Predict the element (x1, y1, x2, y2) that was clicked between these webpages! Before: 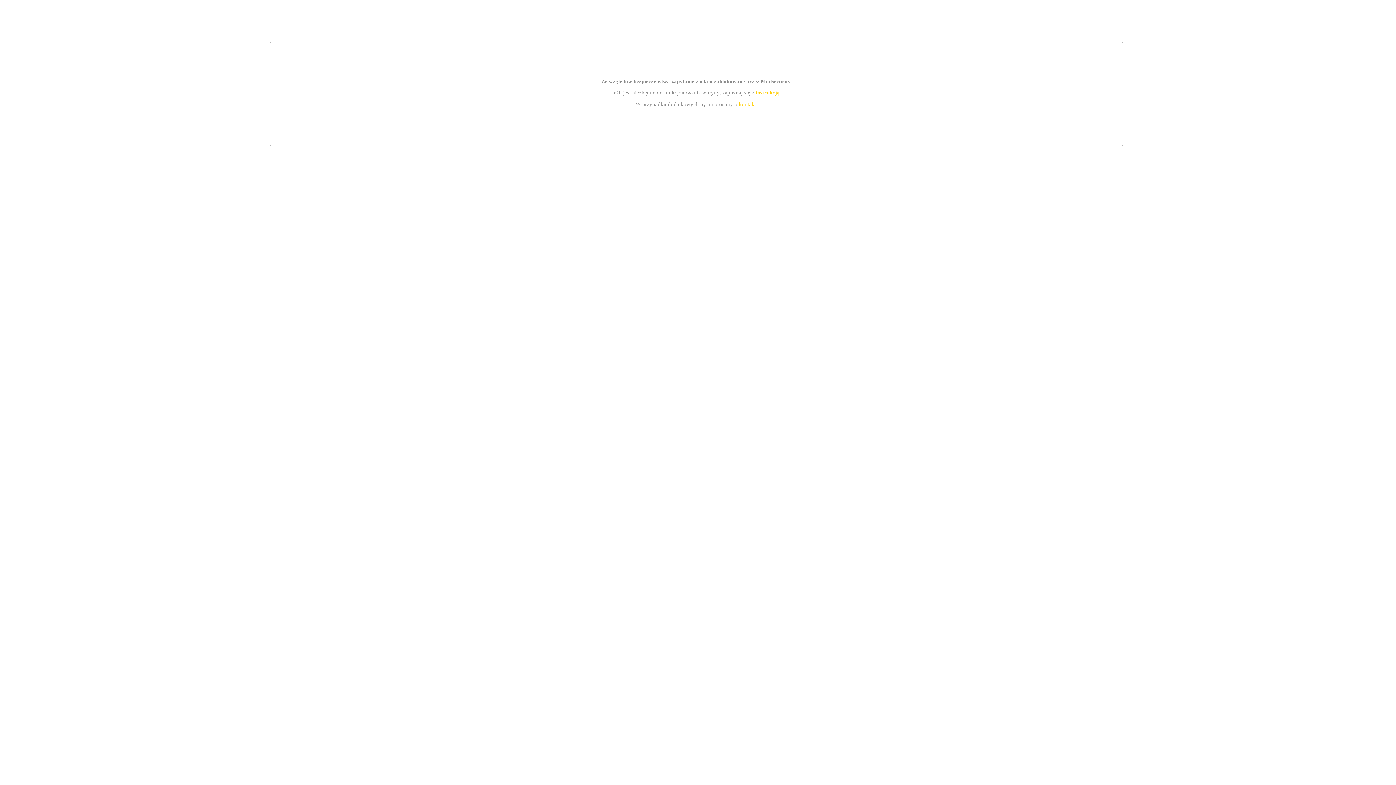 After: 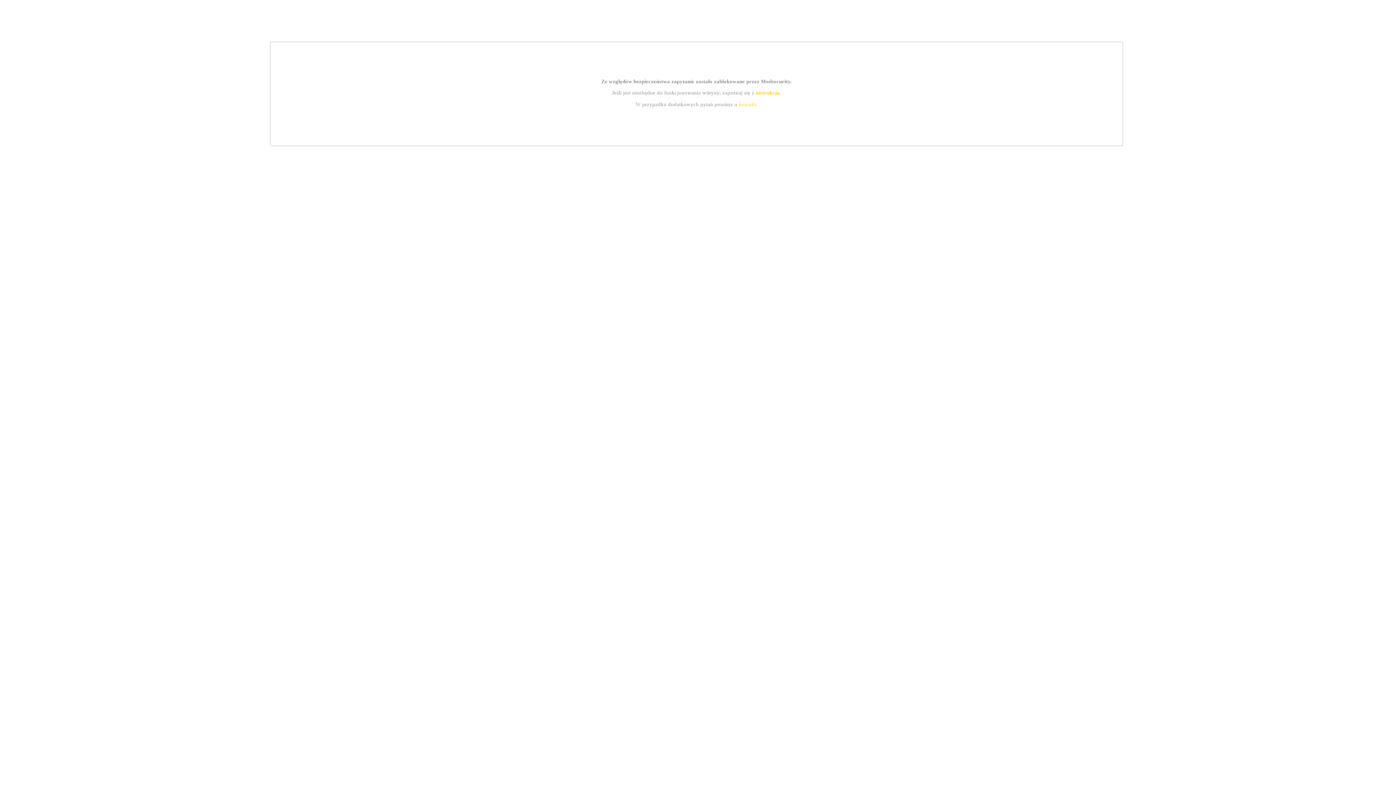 Action: label: kontakt bbox: (739, 101, 756, 107)